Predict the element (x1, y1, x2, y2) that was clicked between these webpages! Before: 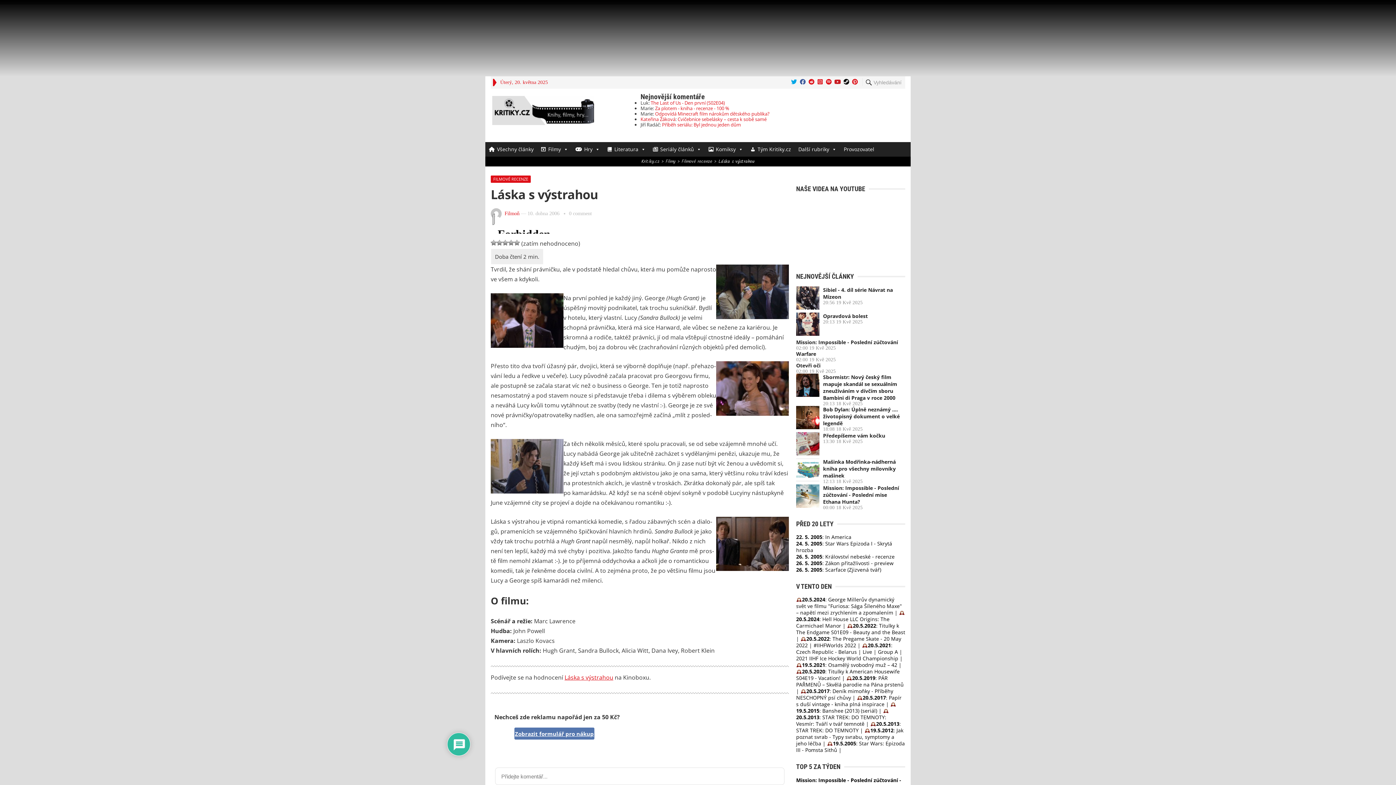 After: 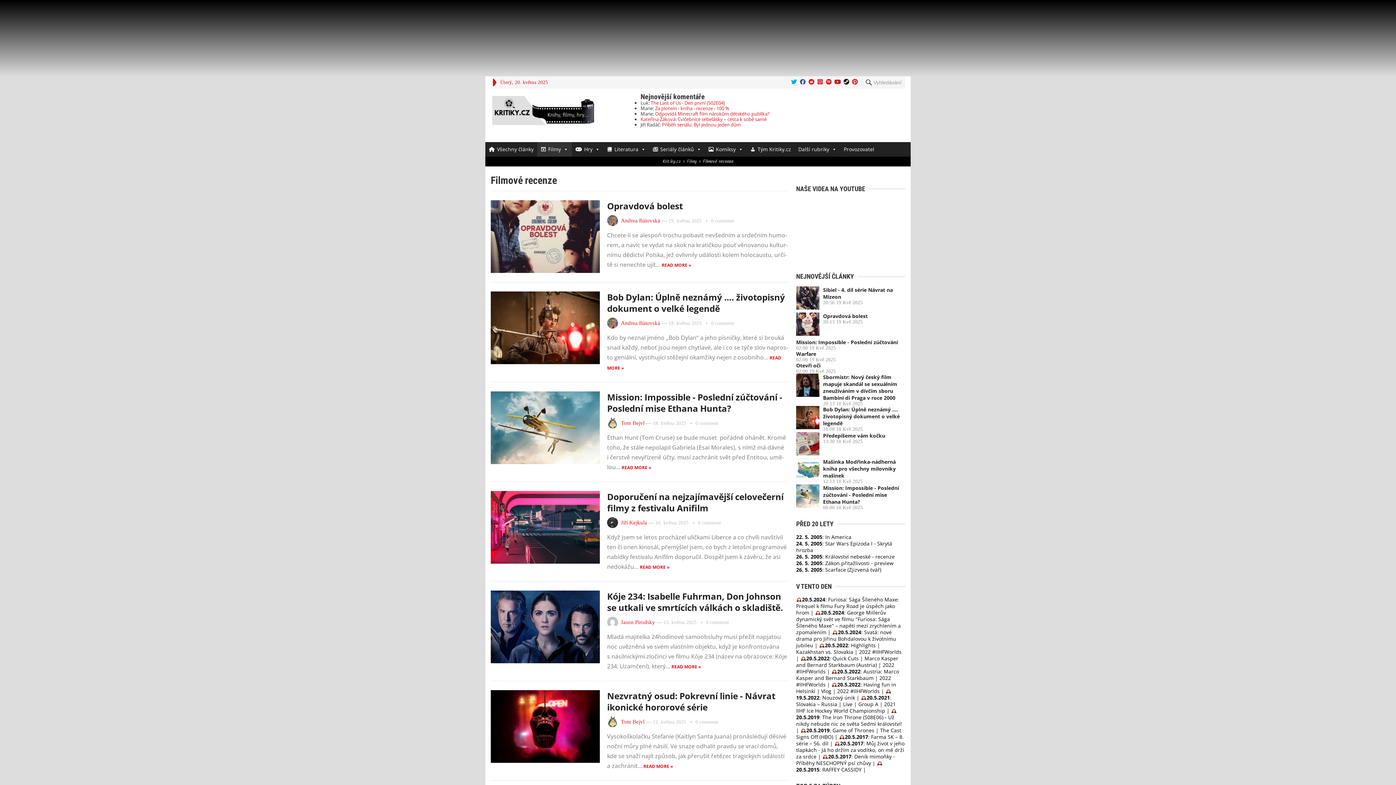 Action: bbox: (490, 175, 530, 182) label: FILMOVÉ RECENZE